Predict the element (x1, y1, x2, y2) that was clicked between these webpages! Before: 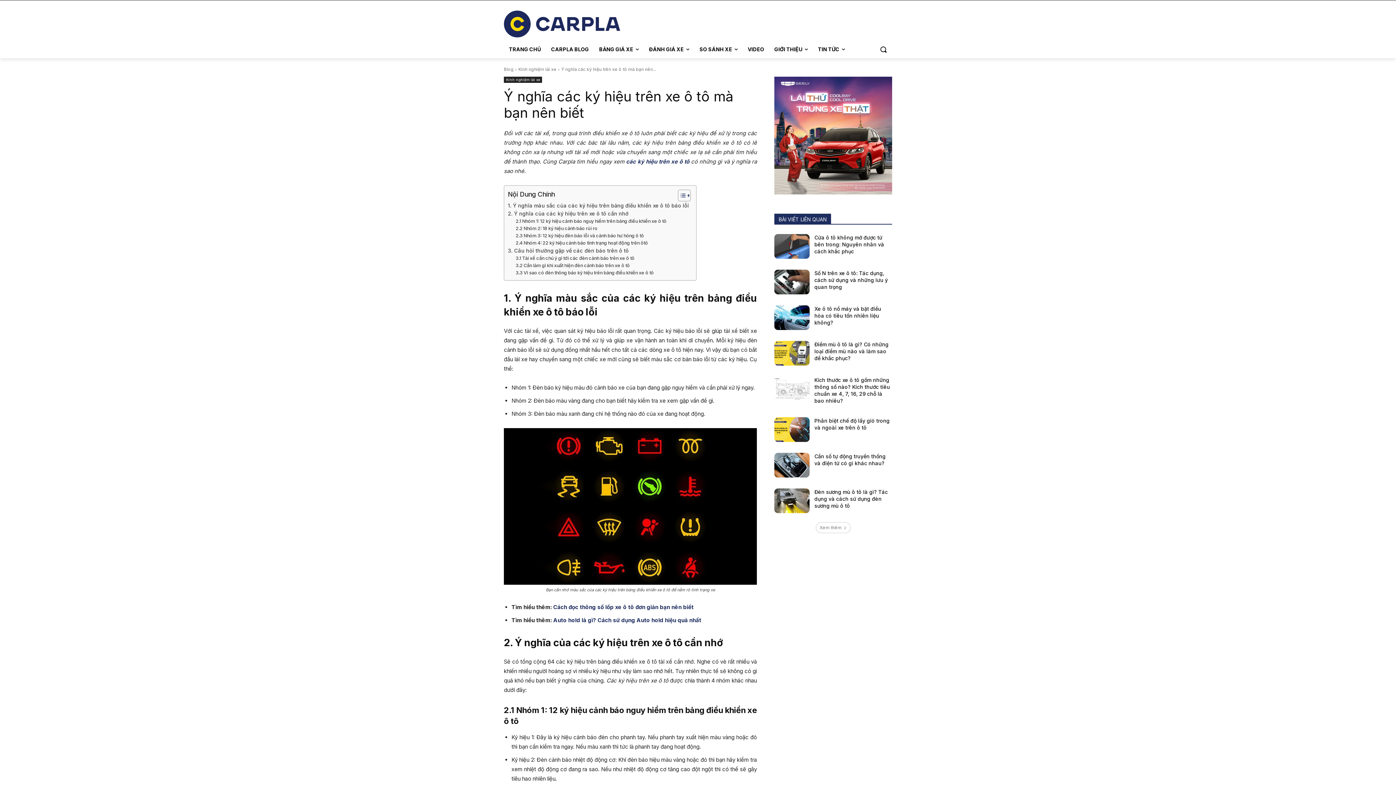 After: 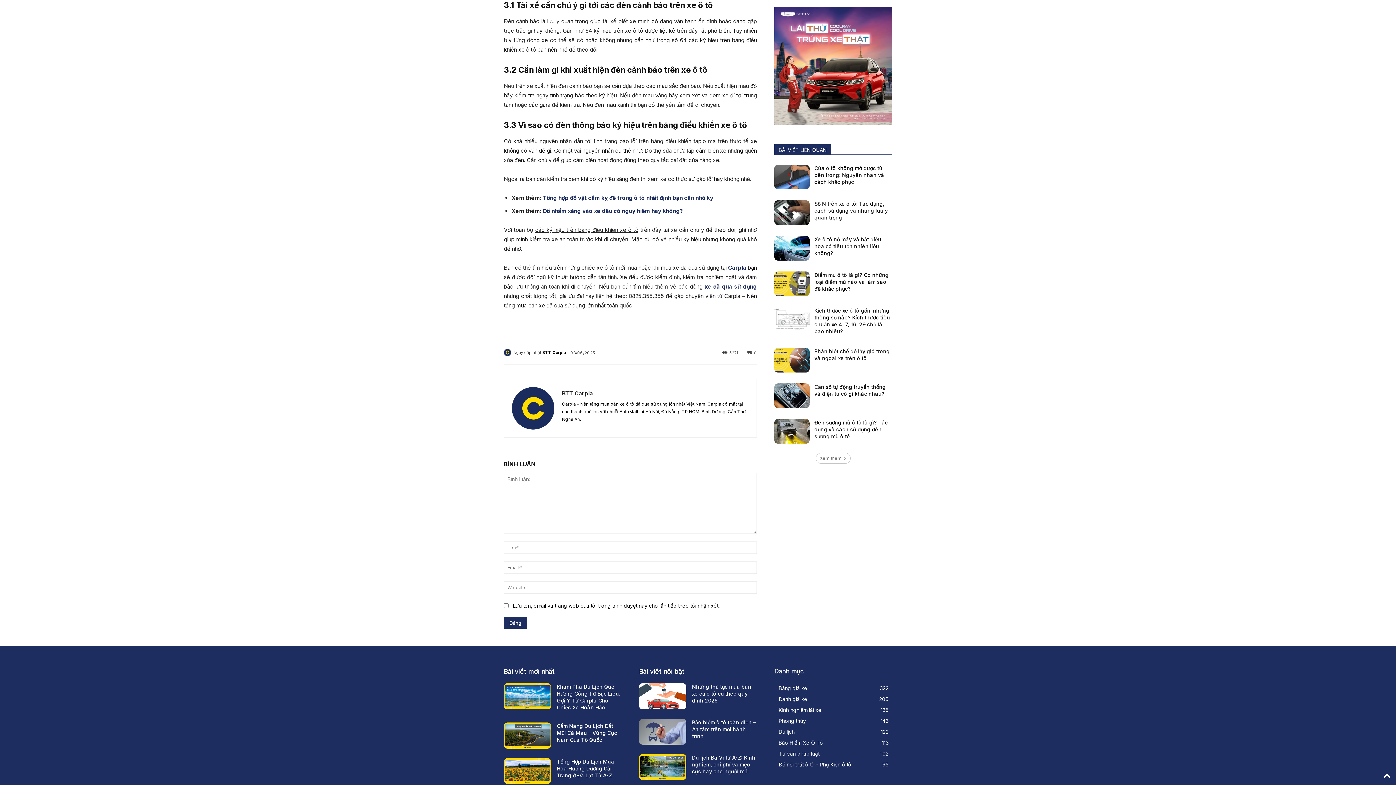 Action: bbox: (515, 254, 634, 262) label: 3.1 Tài xế cần chú ý gì tới các đèn cảnh báo trên xe ô tô